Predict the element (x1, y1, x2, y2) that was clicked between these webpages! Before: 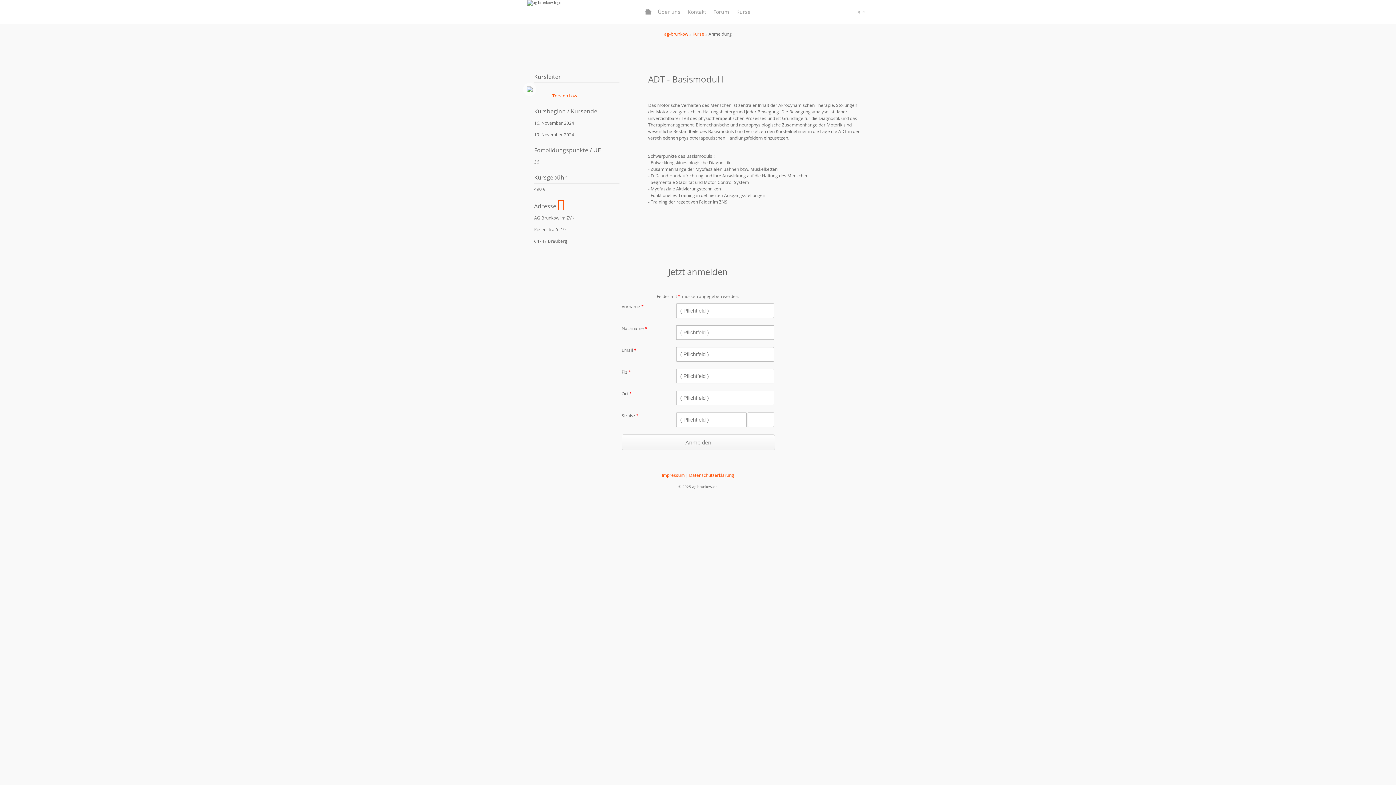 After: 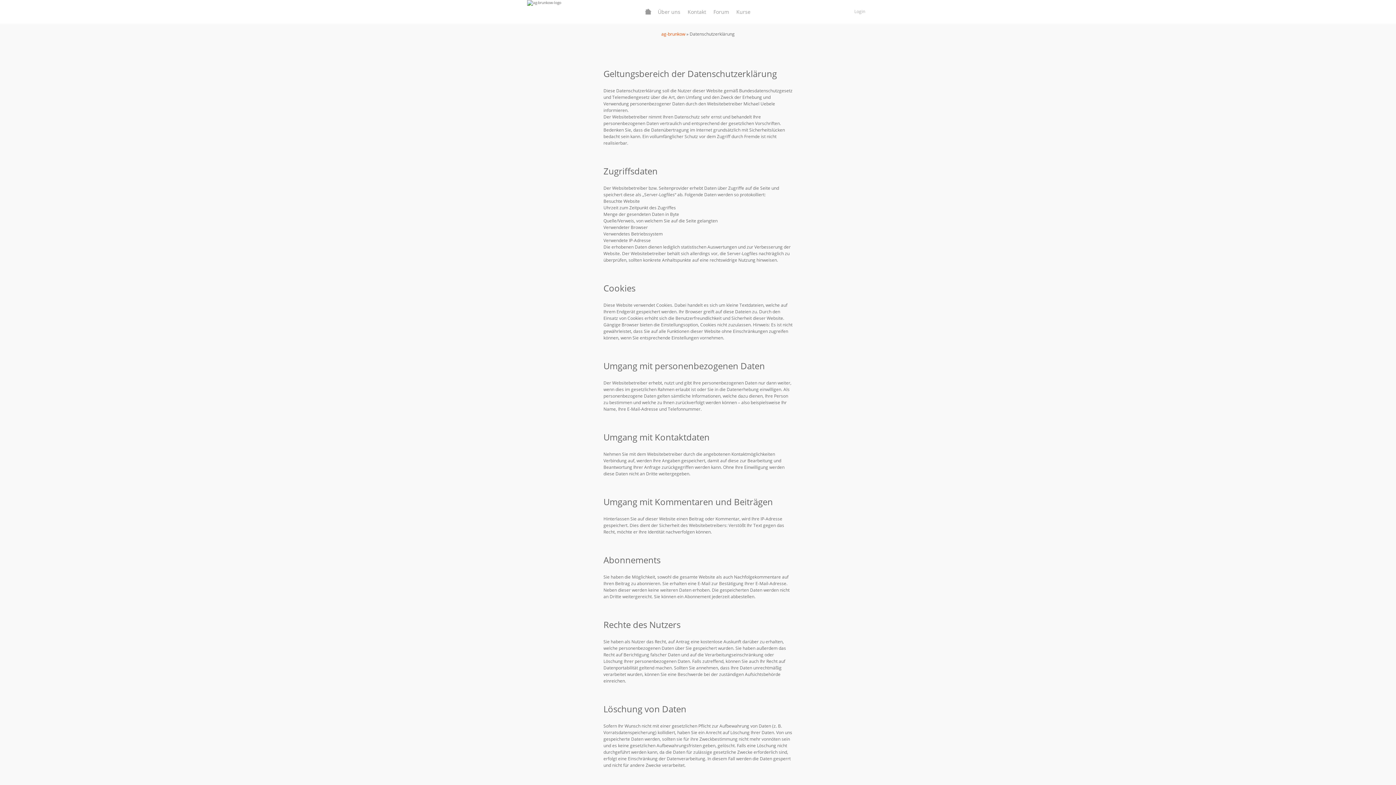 Action: bbox: (689, 472, 734, 478) label: Datenschutzerklärung